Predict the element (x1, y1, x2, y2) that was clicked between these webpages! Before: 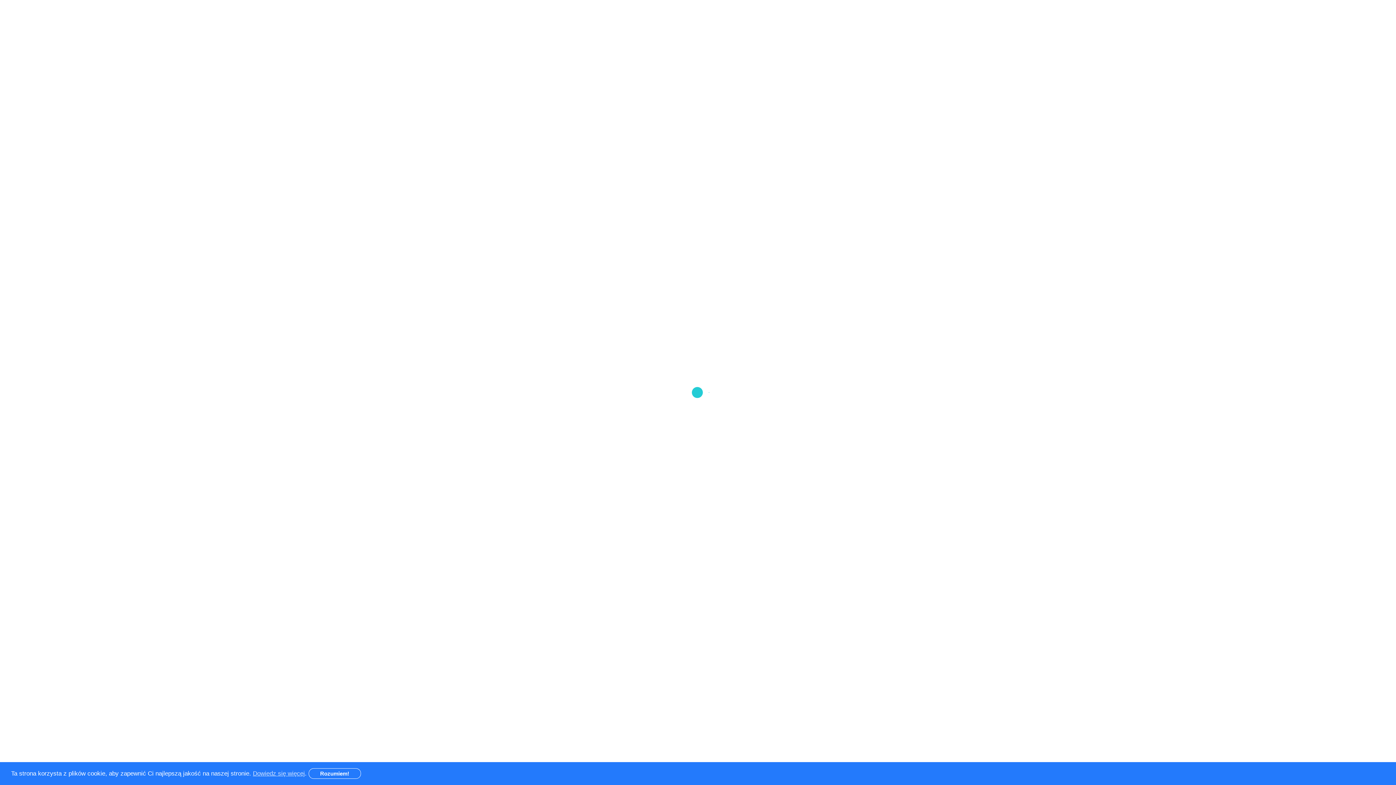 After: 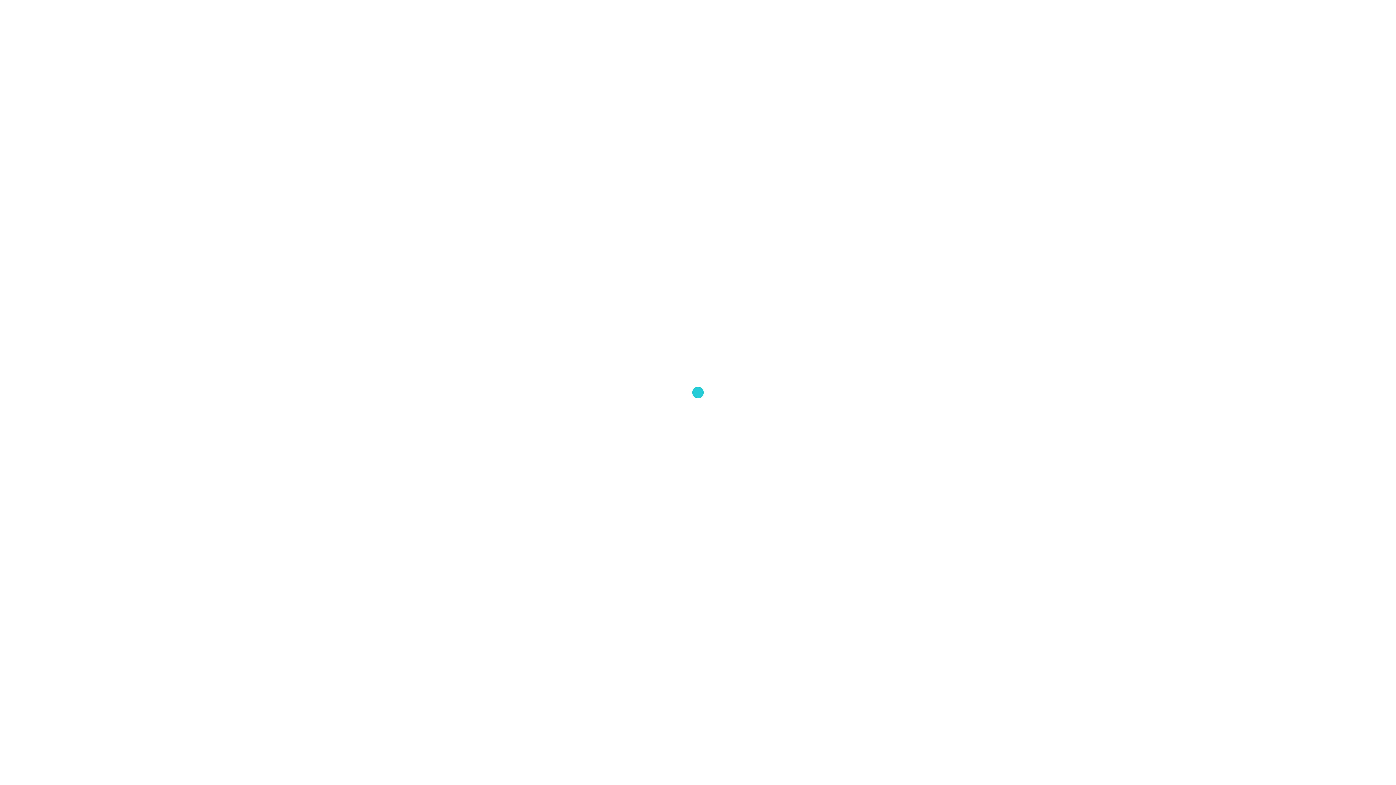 Action: label: Rozumiem! bbox: (308, 768, 360, 779)